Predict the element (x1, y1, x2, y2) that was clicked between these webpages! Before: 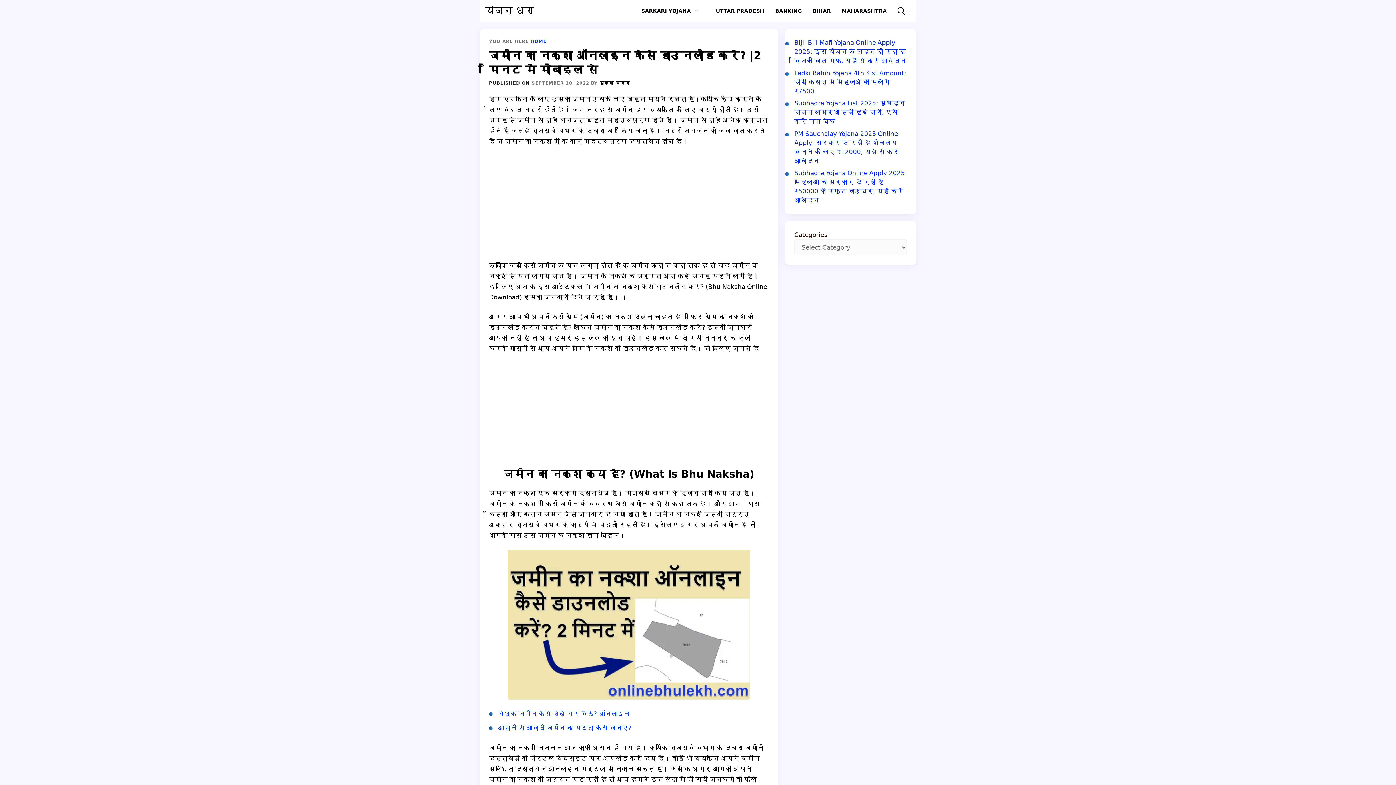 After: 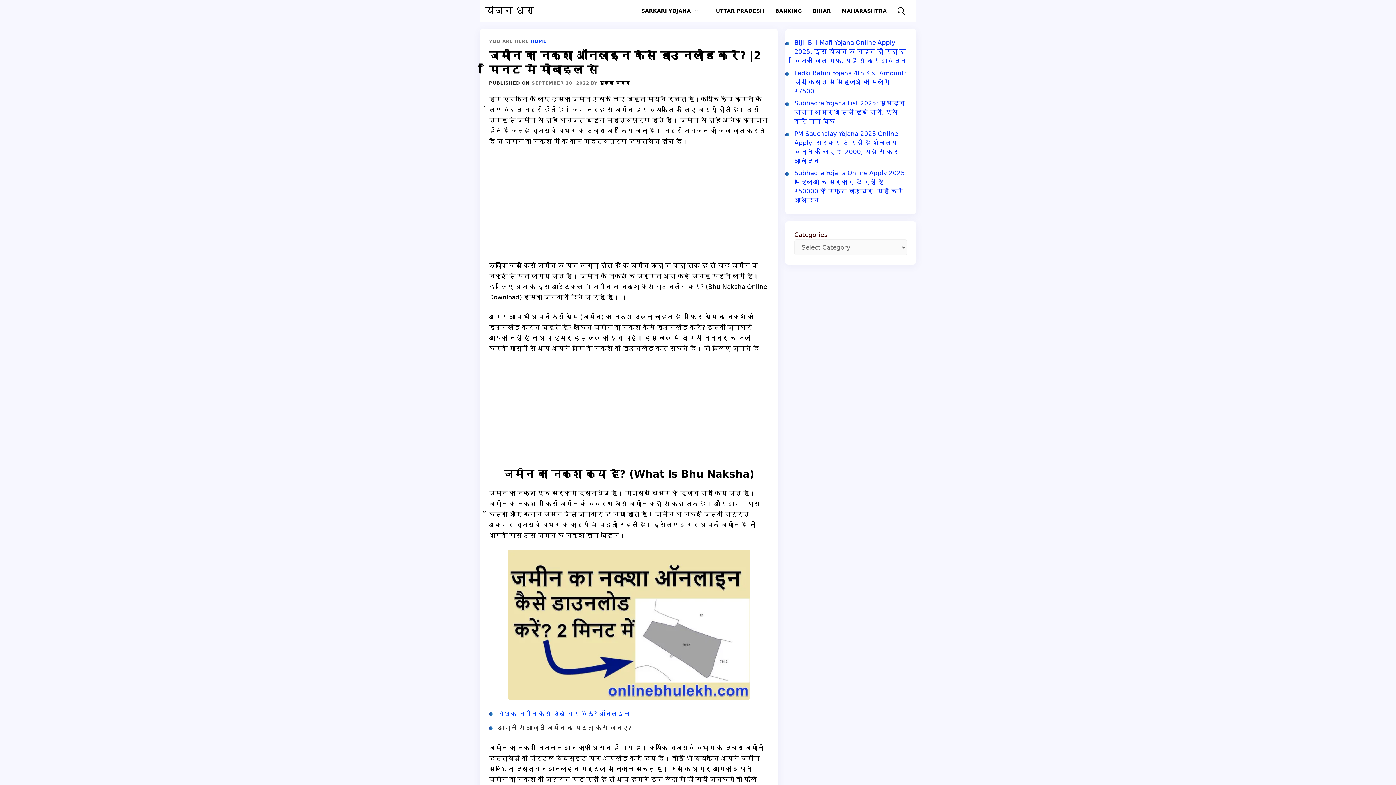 Action: label: आसानी से आबादी जमीन का पट्टा कैसे बनाएं? bbox: (498, 724, 631, 732)